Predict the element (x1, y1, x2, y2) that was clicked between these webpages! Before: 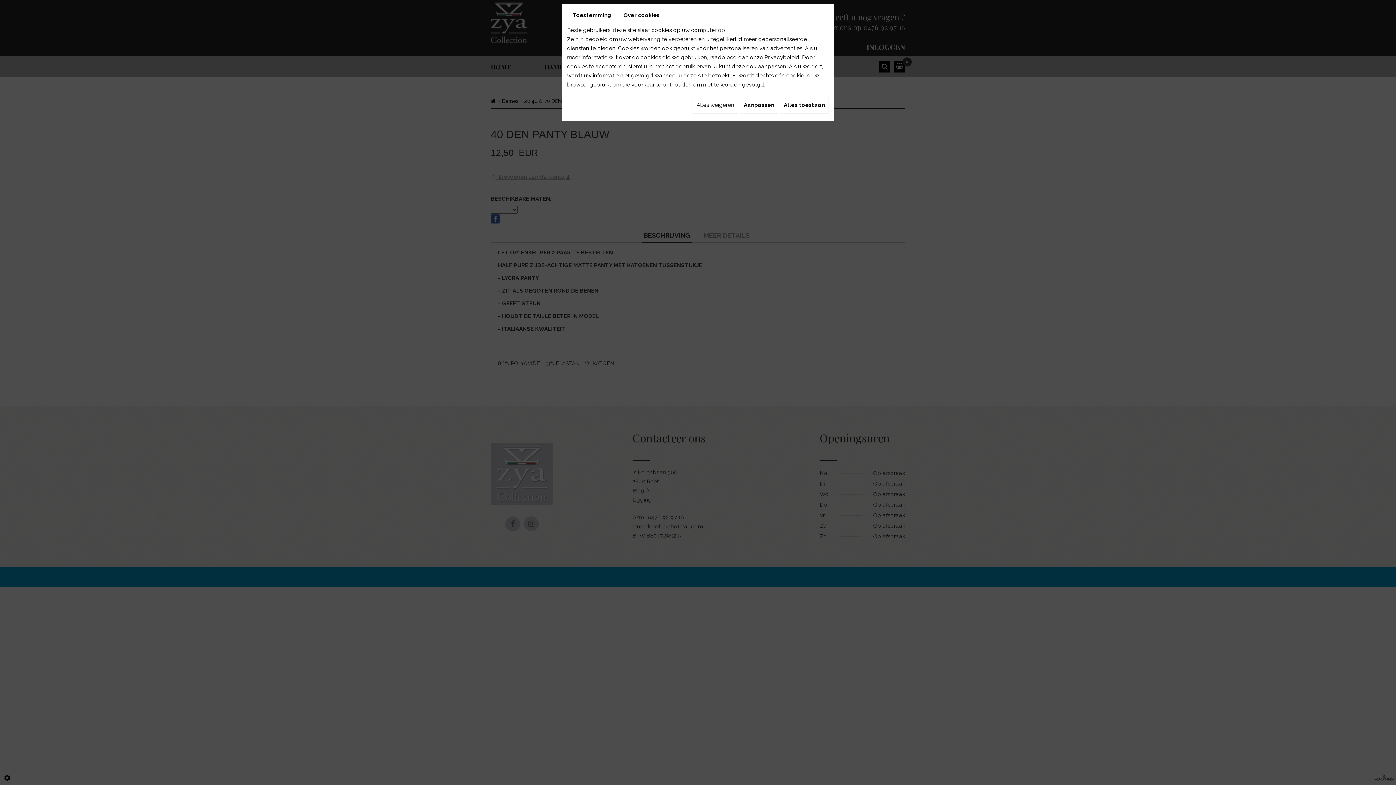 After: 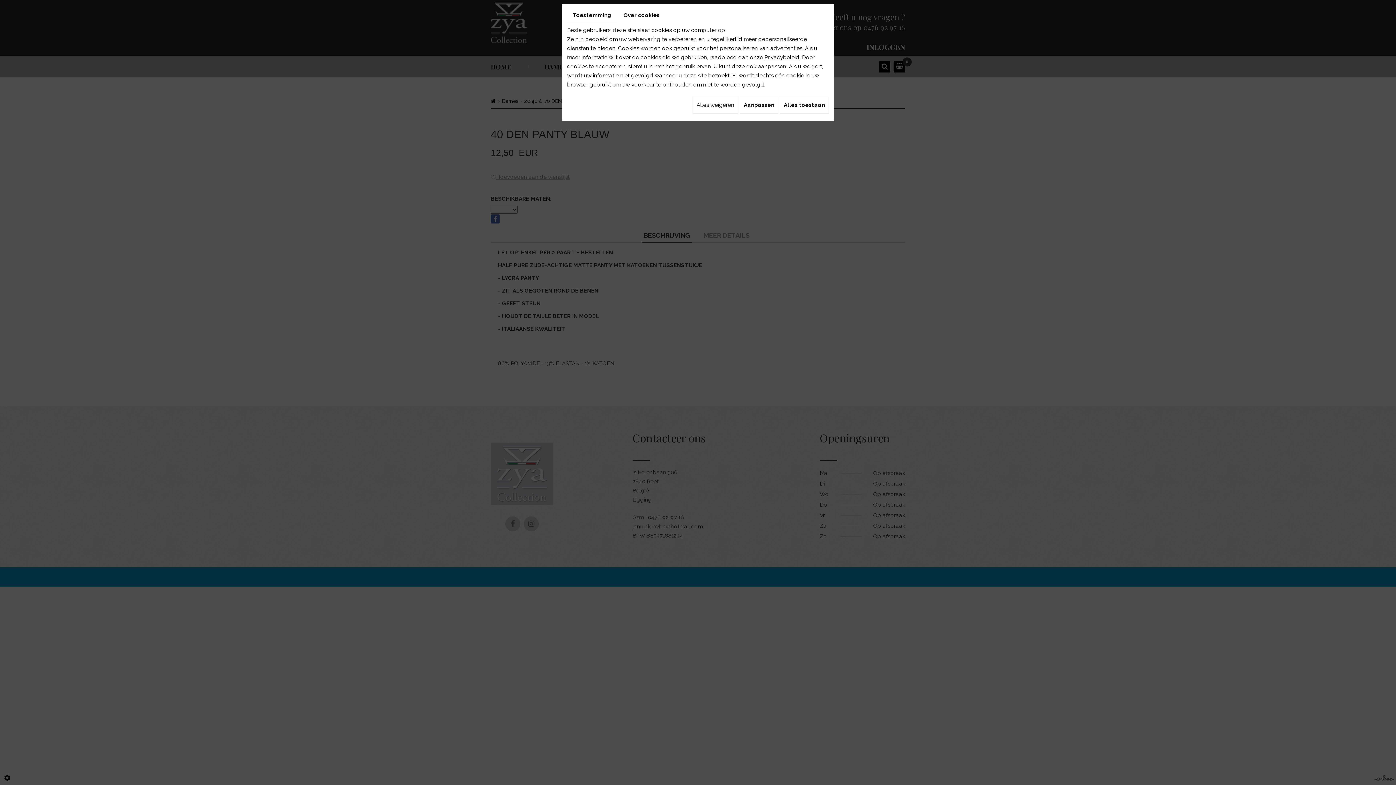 Action: label: Privacybeleid bbox: (764, 54, 799, 60)